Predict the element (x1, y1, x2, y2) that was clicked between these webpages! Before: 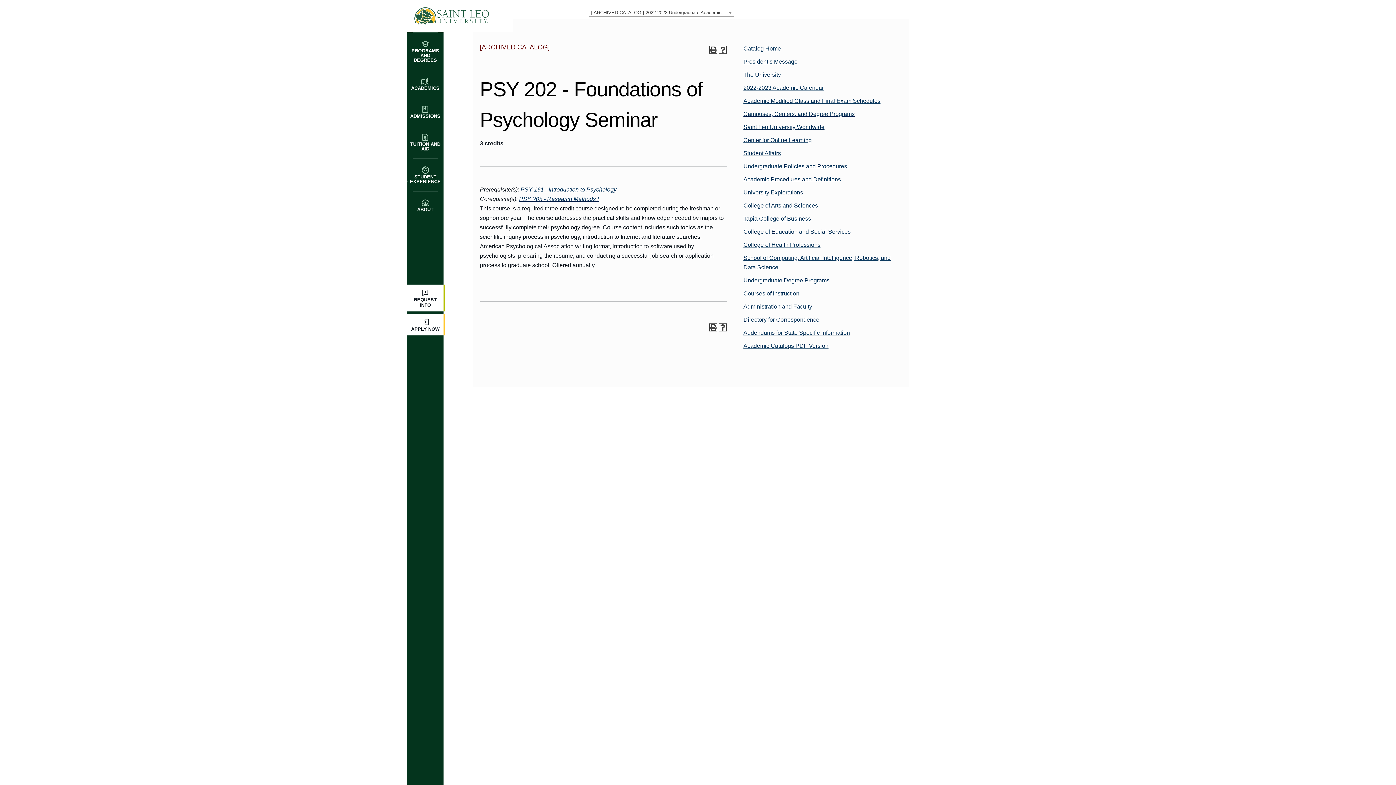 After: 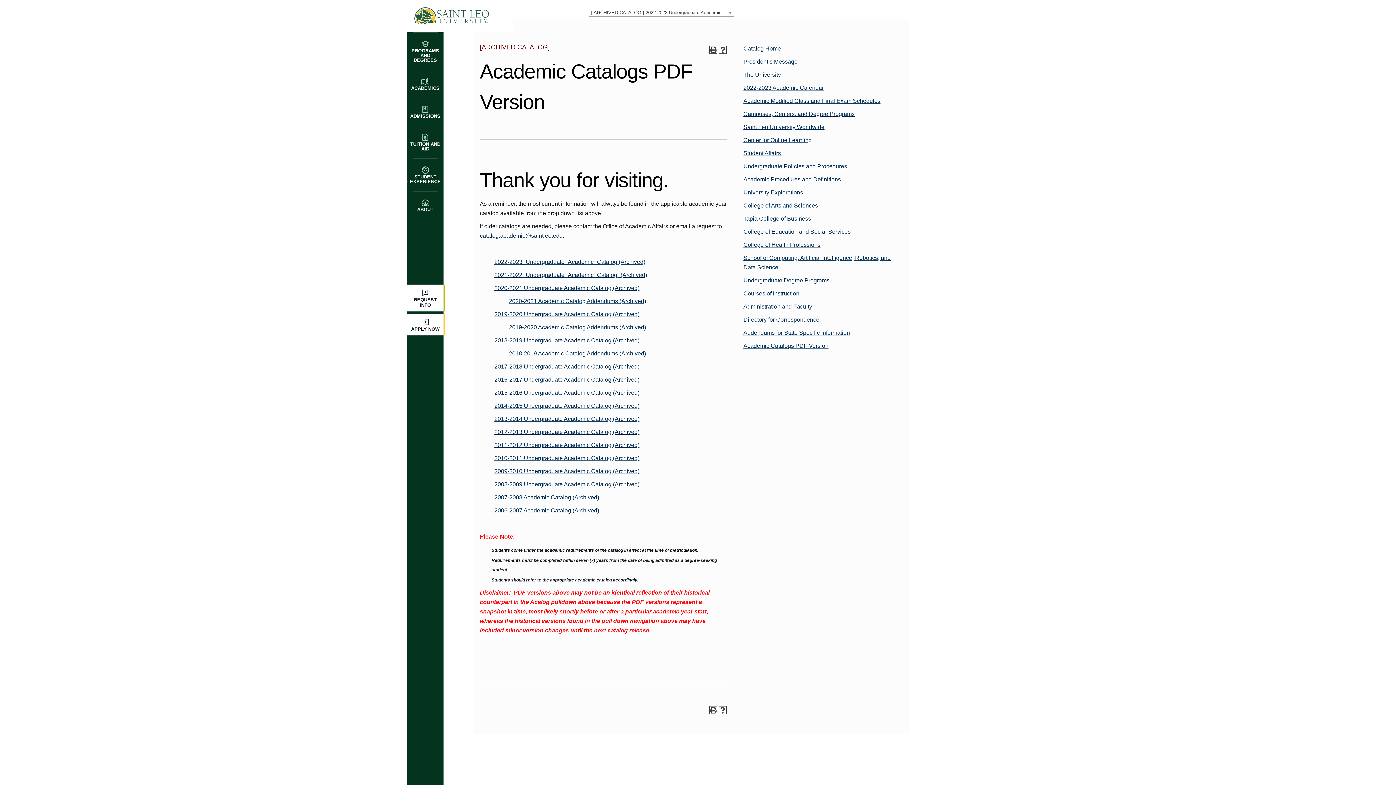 Action: label: Academic Catalogs PDF Version bbox: (741, 339, 901, 352)